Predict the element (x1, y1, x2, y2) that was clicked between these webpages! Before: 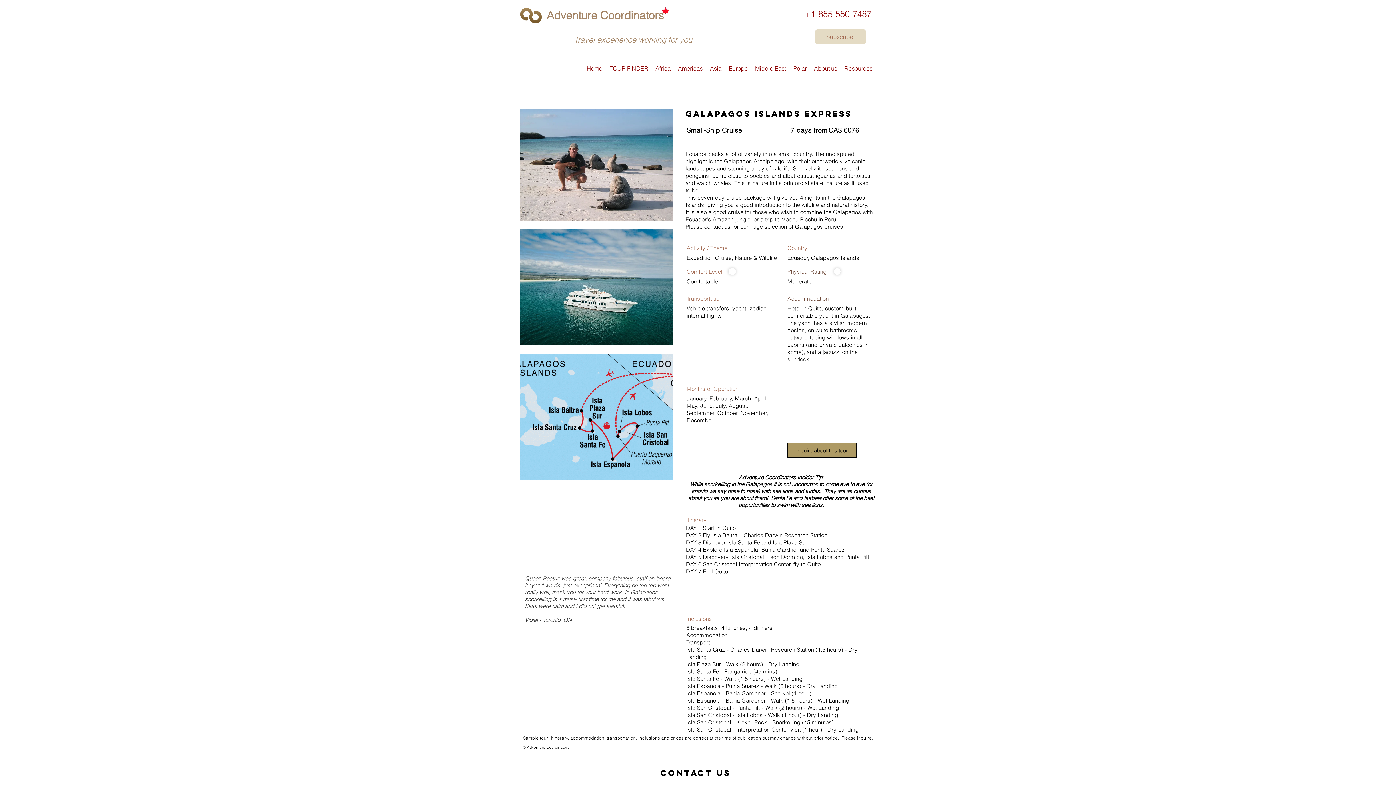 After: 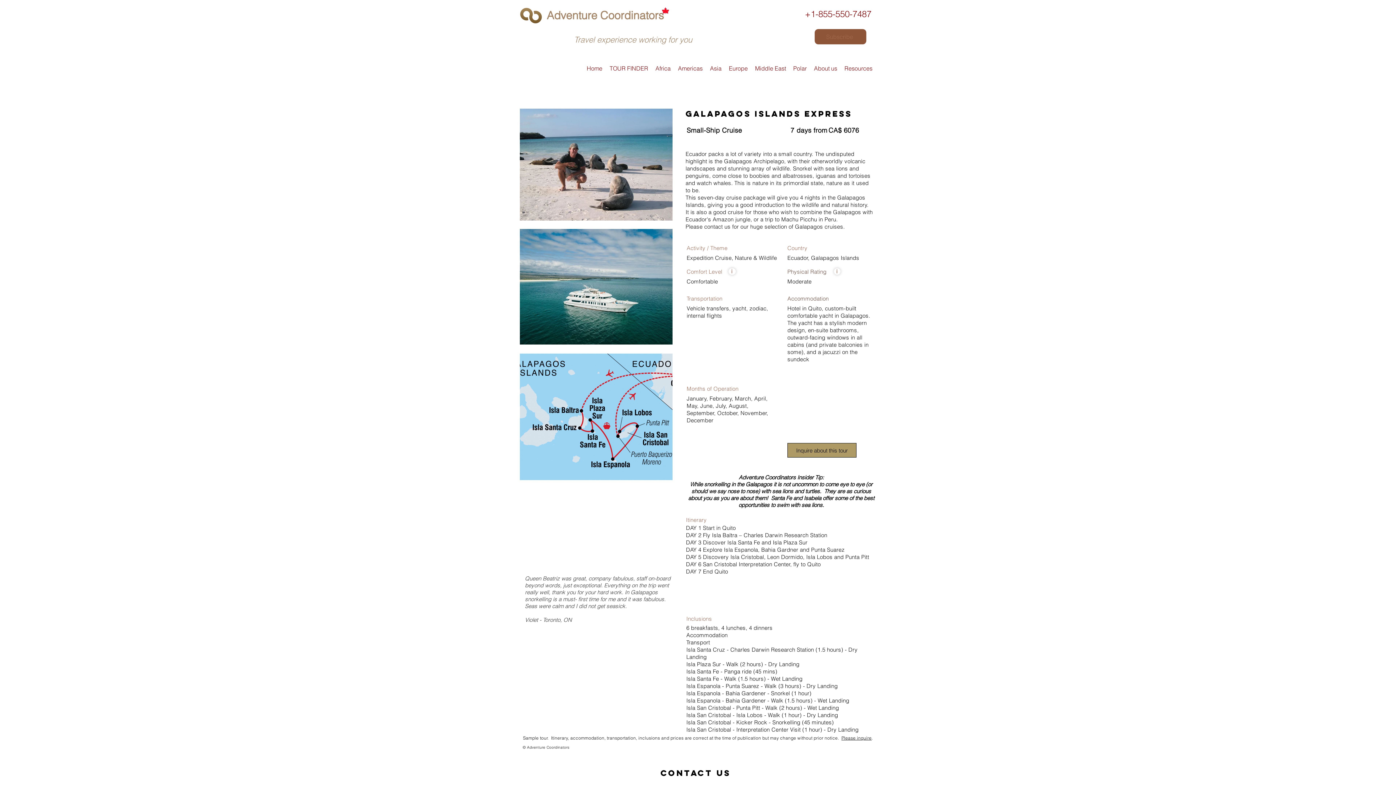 Action: bbox: (814, 29, 866, 44) label: Subscribe